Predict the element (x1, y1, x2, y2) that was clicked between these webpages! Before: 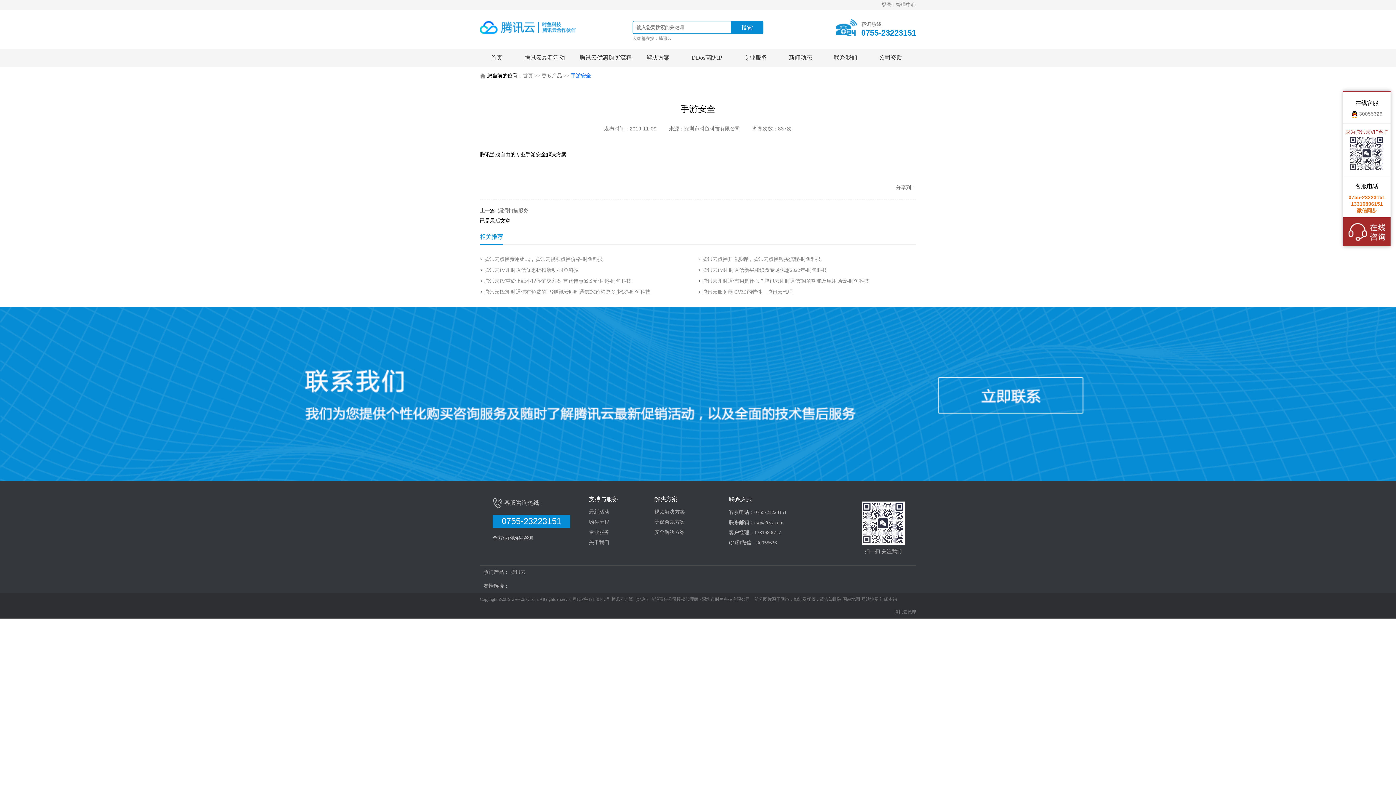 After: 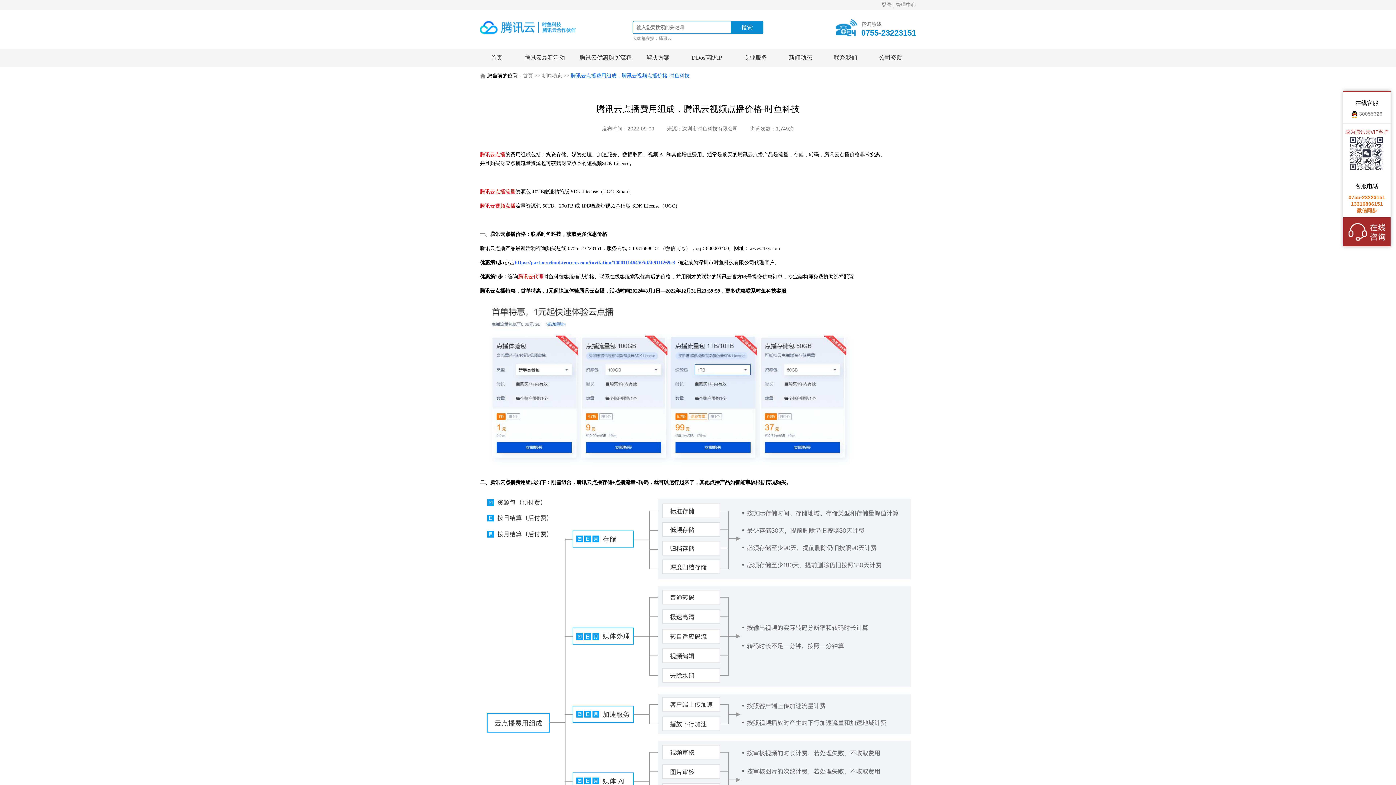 Action: bbox: (480, 256, 603, 262) label: > 腾讯云点播费用组成，腾讯云视频点播价格-时鱼科技